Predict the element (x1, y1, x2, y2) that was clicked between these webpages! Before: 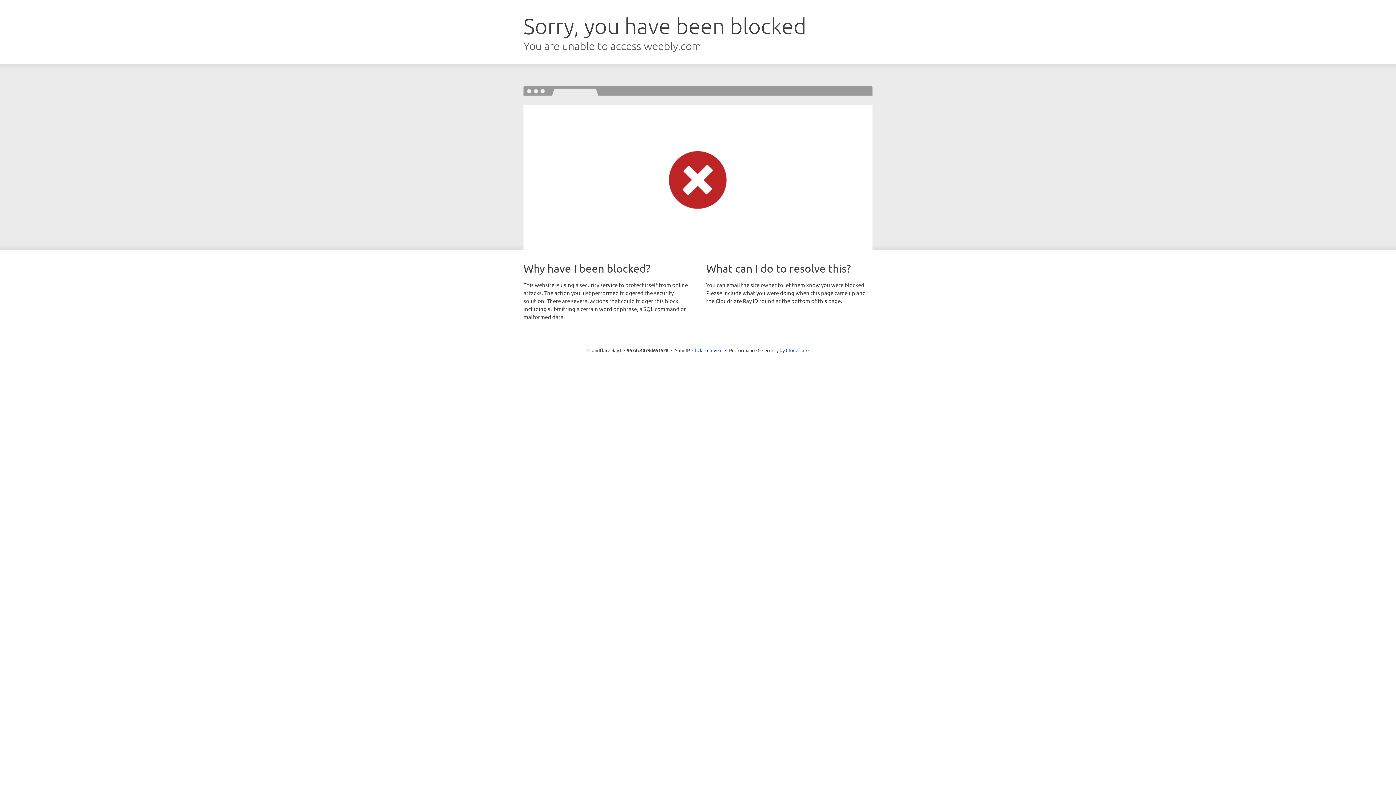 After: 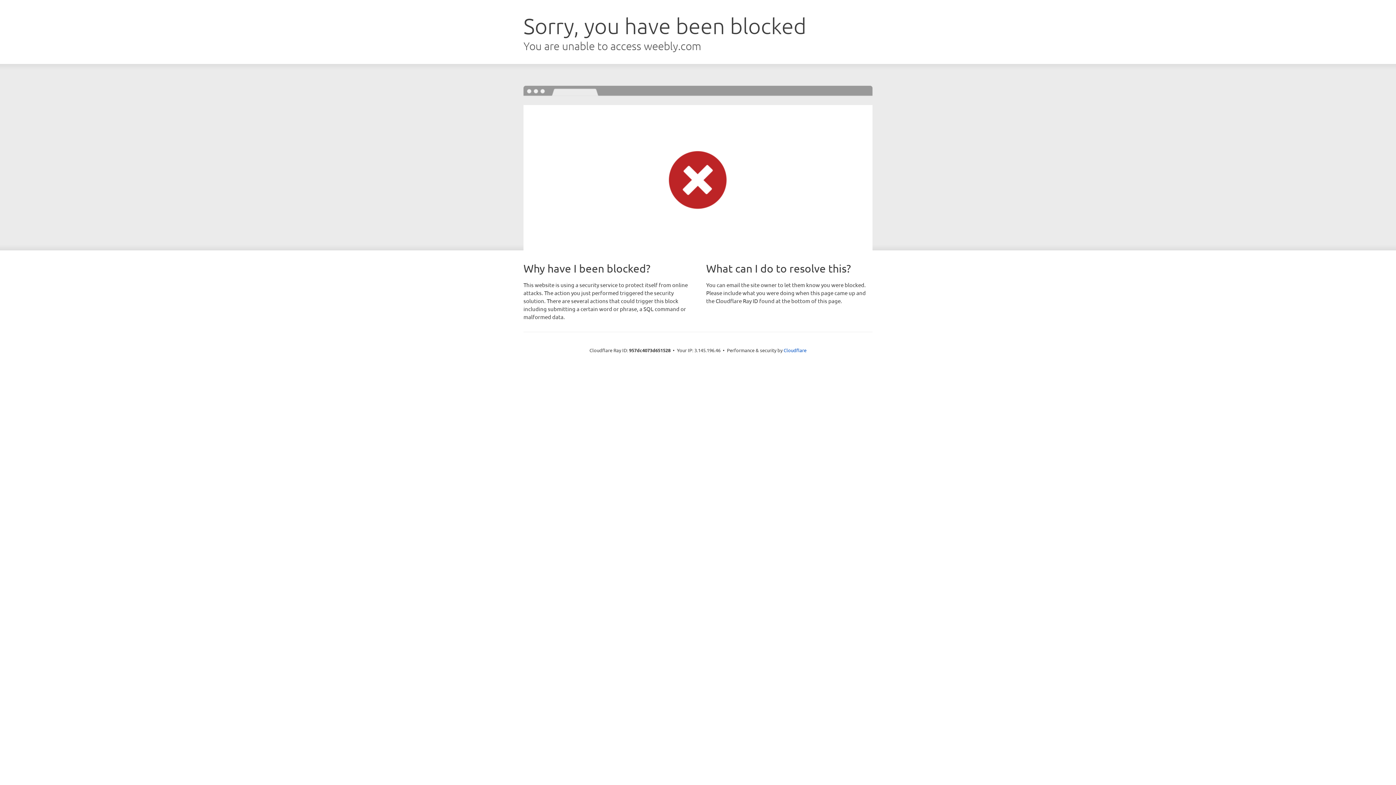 Action: bbox: (692, 346, 722, 353) label: Click to reveal